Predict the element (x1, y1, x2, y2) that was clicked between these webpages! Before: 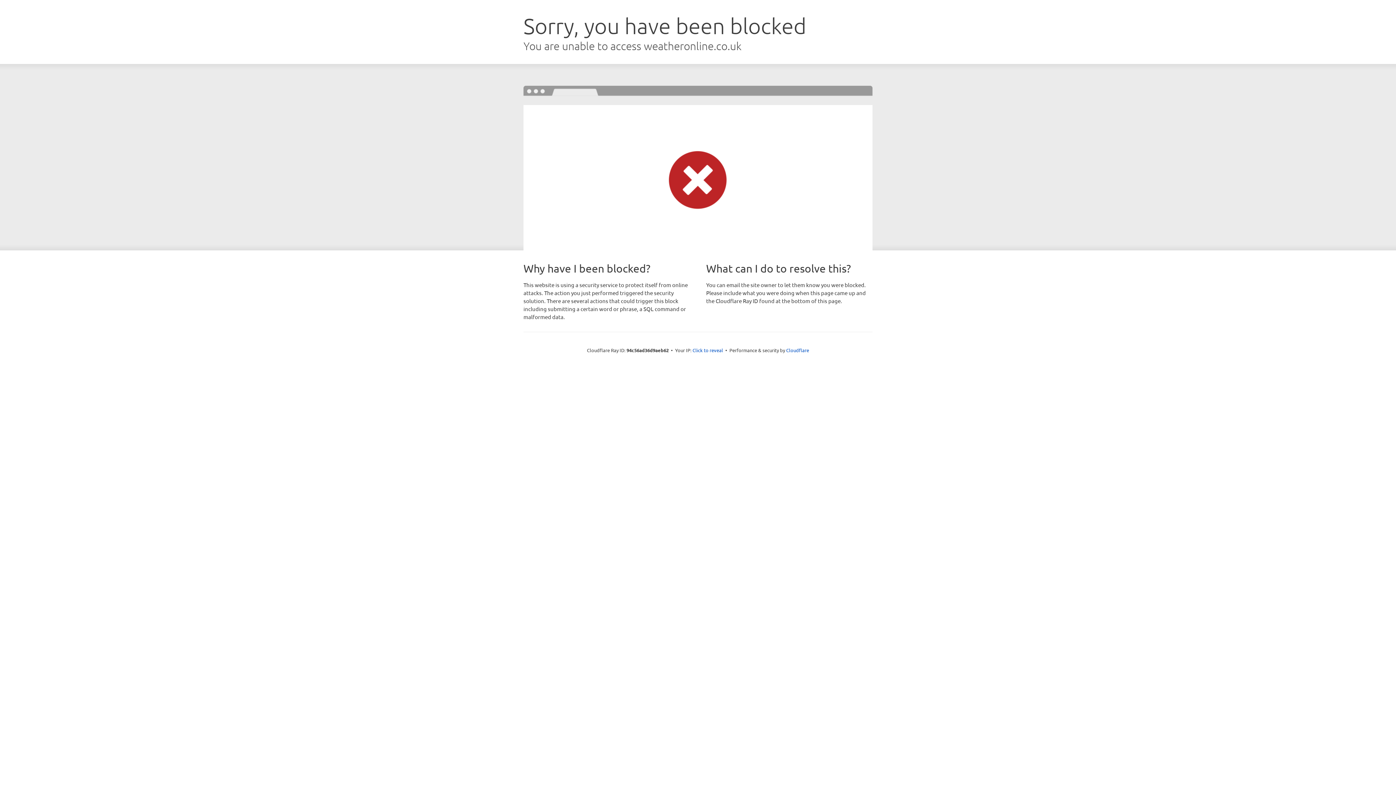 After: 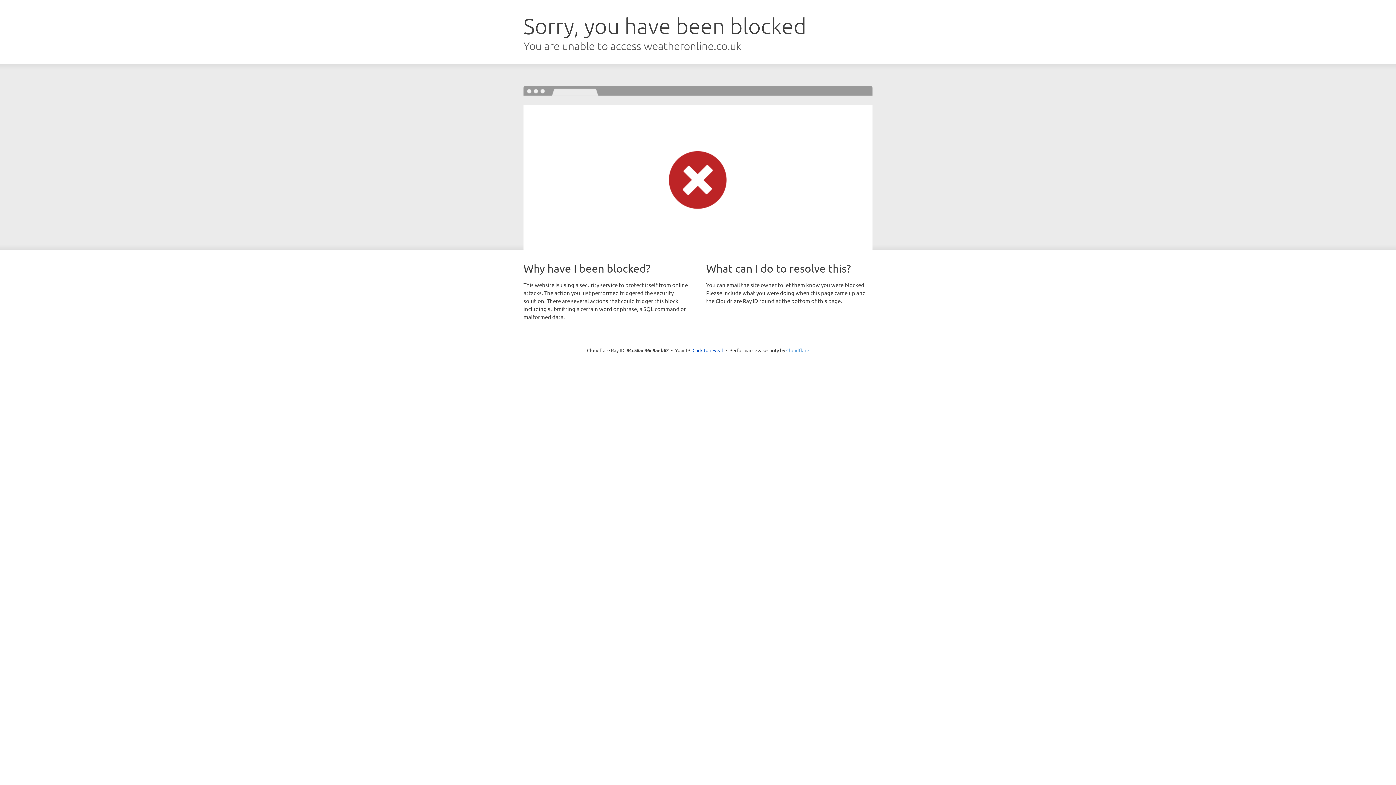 Action: bbox: (786, 347, 809, 353) label: Cloudflare